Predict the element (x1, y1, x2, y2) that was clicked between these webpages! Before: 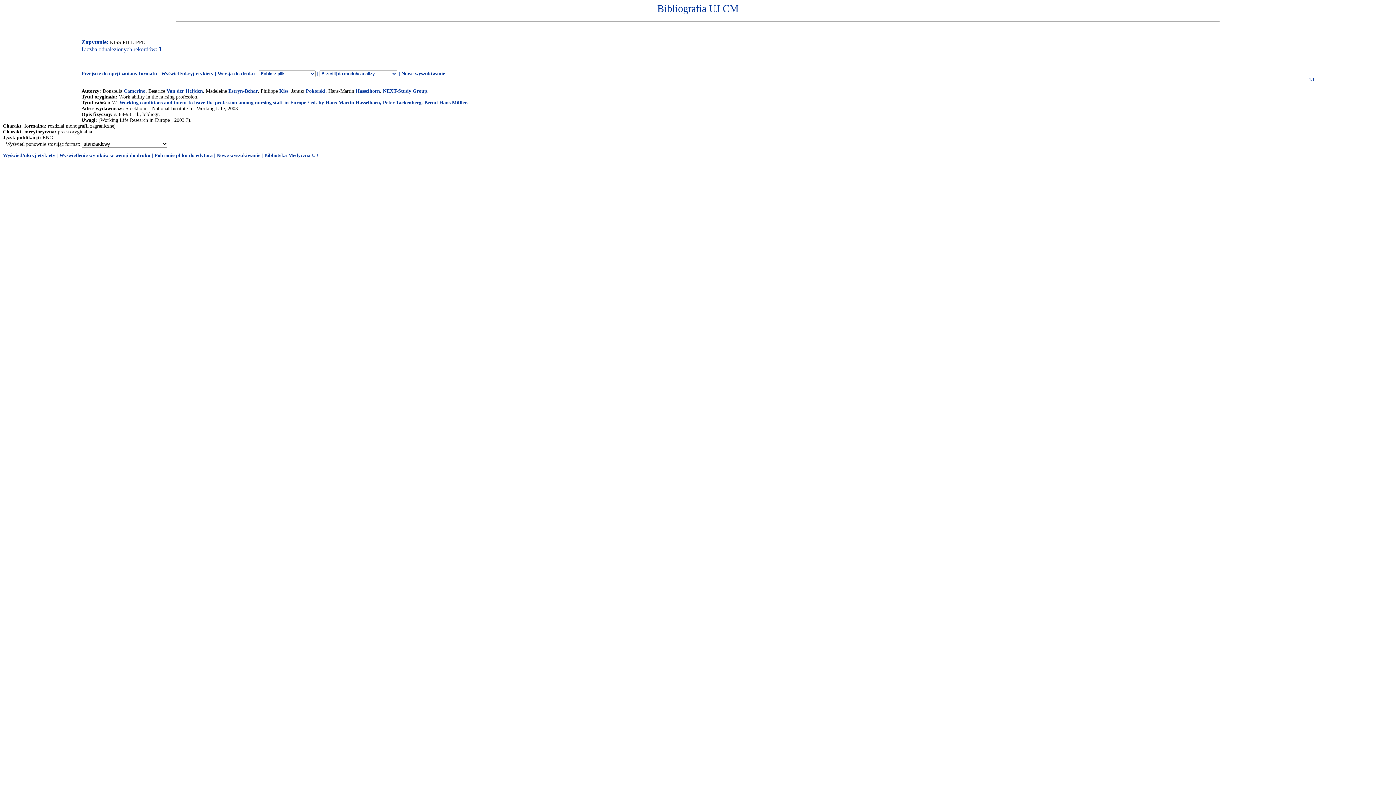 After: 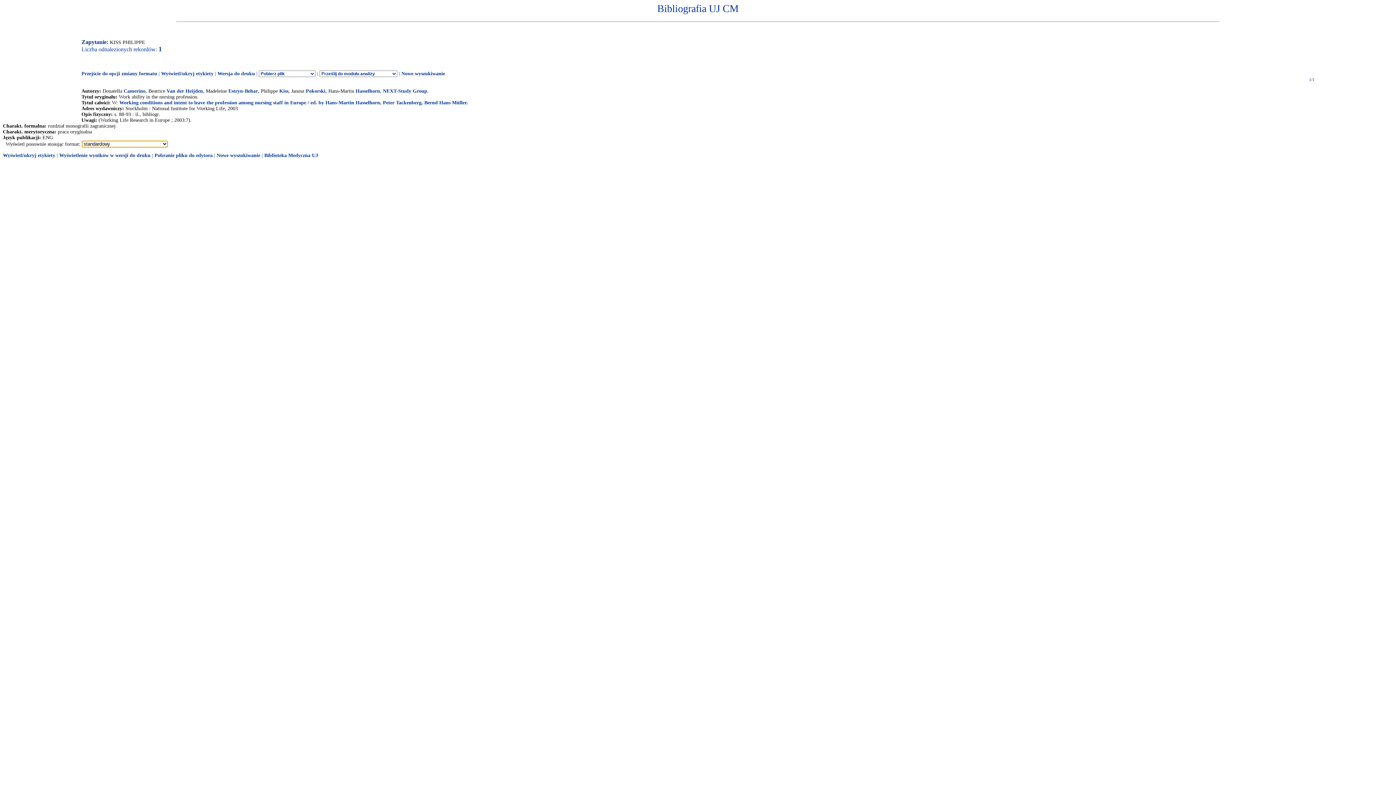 Action: label: standardowy
skrócony
pełny
standardowy z etykietami pól
skrócony z etykietami pól
pełny z etykietami pól
standardowy bez etykiet
skrócony bez etykiet
skrócony bez etykiet (nazwisko imię)
kontrolny bbox: (81, 141, 168, 146)